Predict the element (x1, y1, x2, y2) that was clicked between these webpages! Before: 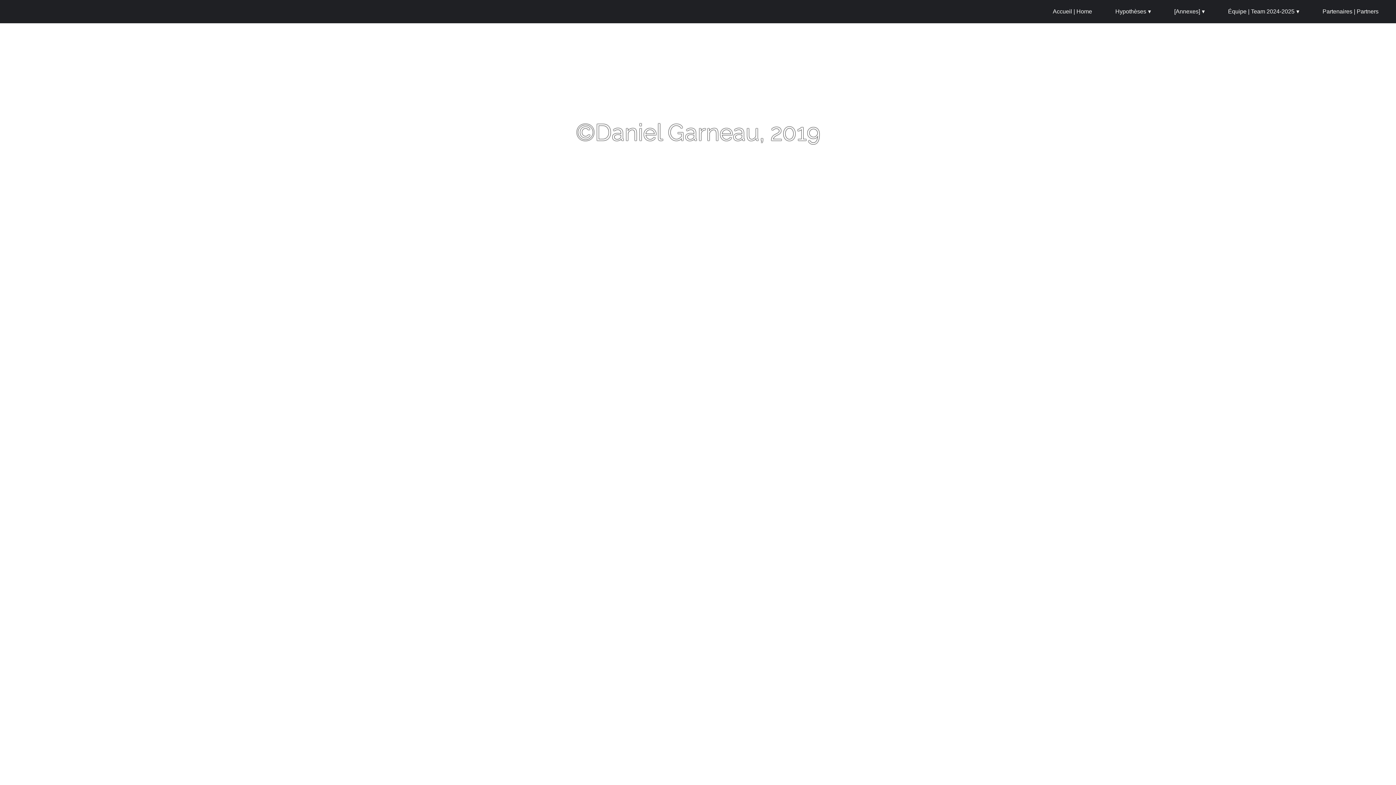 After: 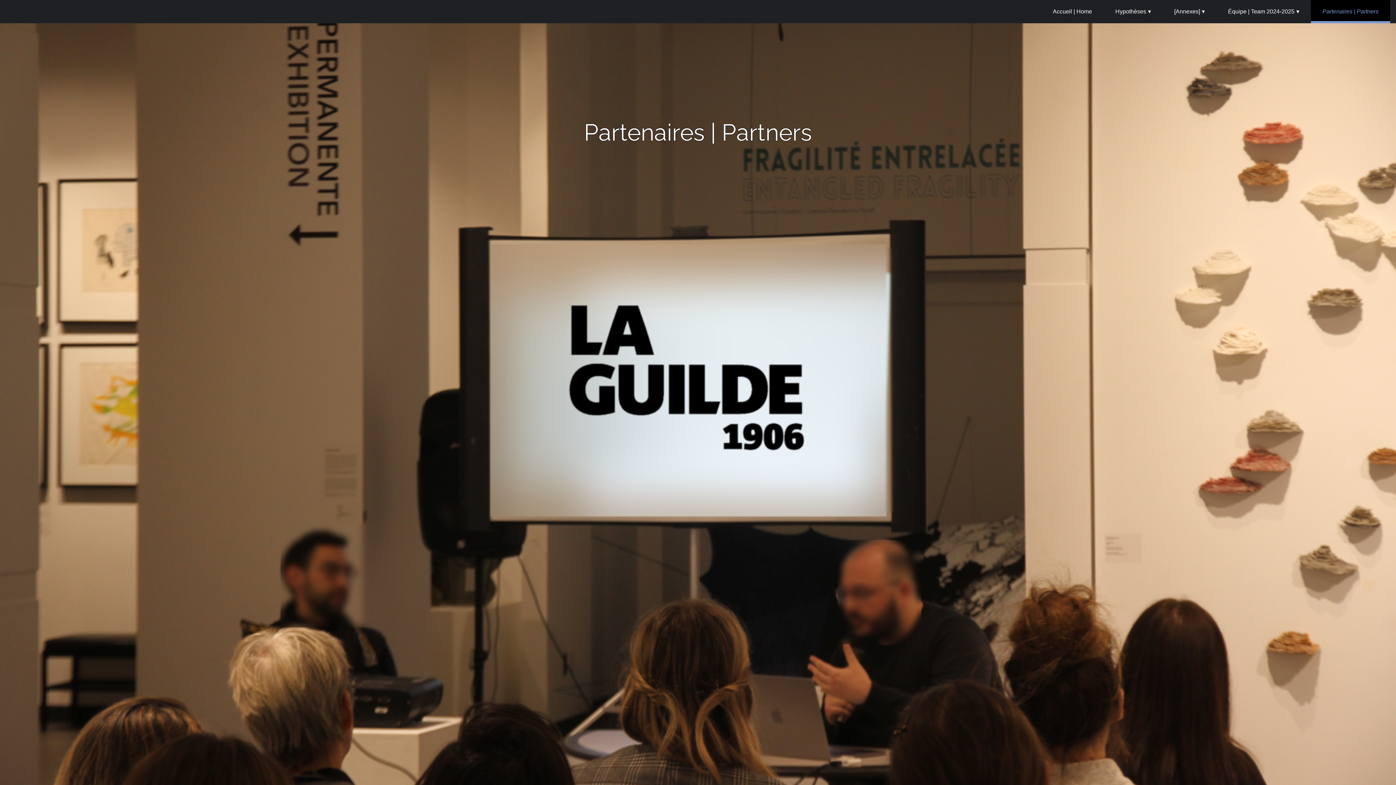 Action: label: Partenaires | Partners bbox: (1311, 0, 1390, 23)